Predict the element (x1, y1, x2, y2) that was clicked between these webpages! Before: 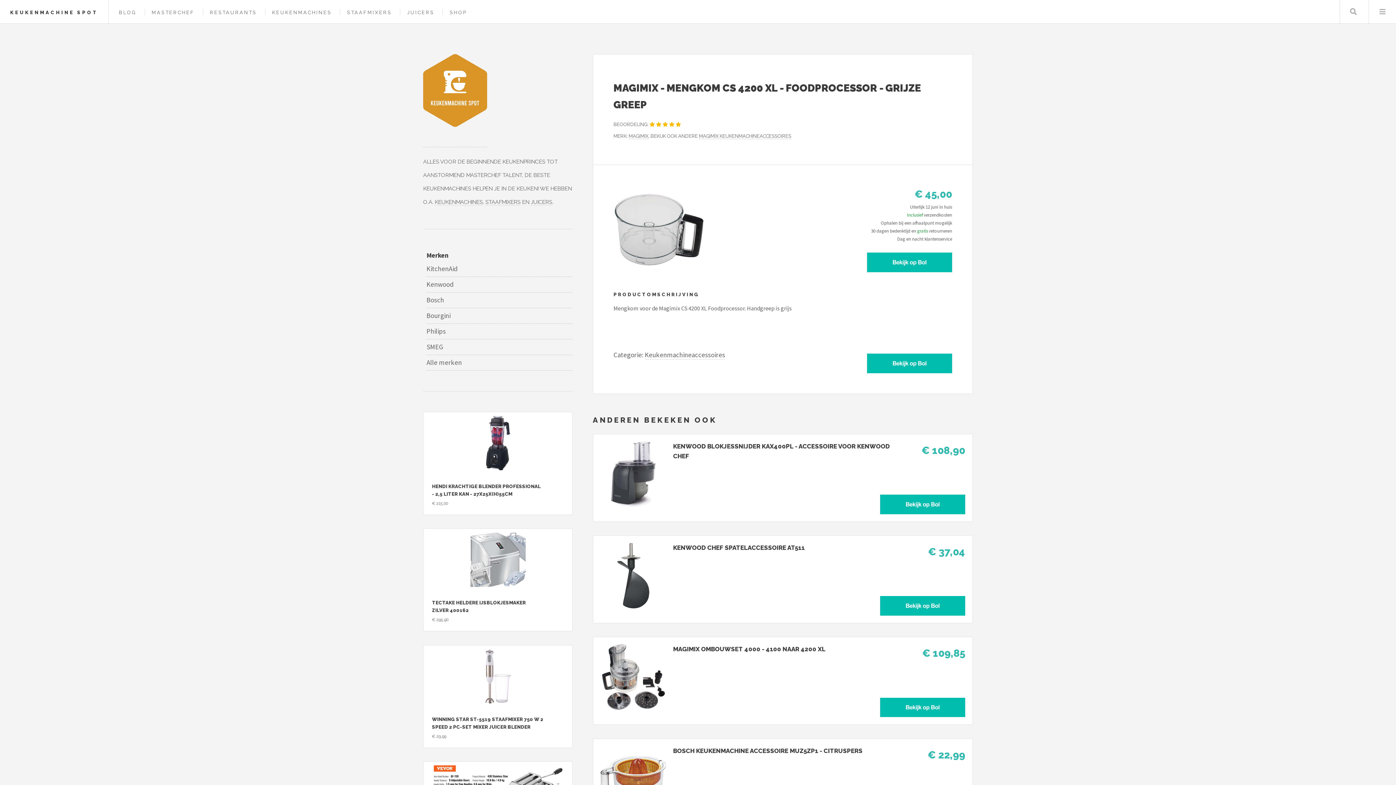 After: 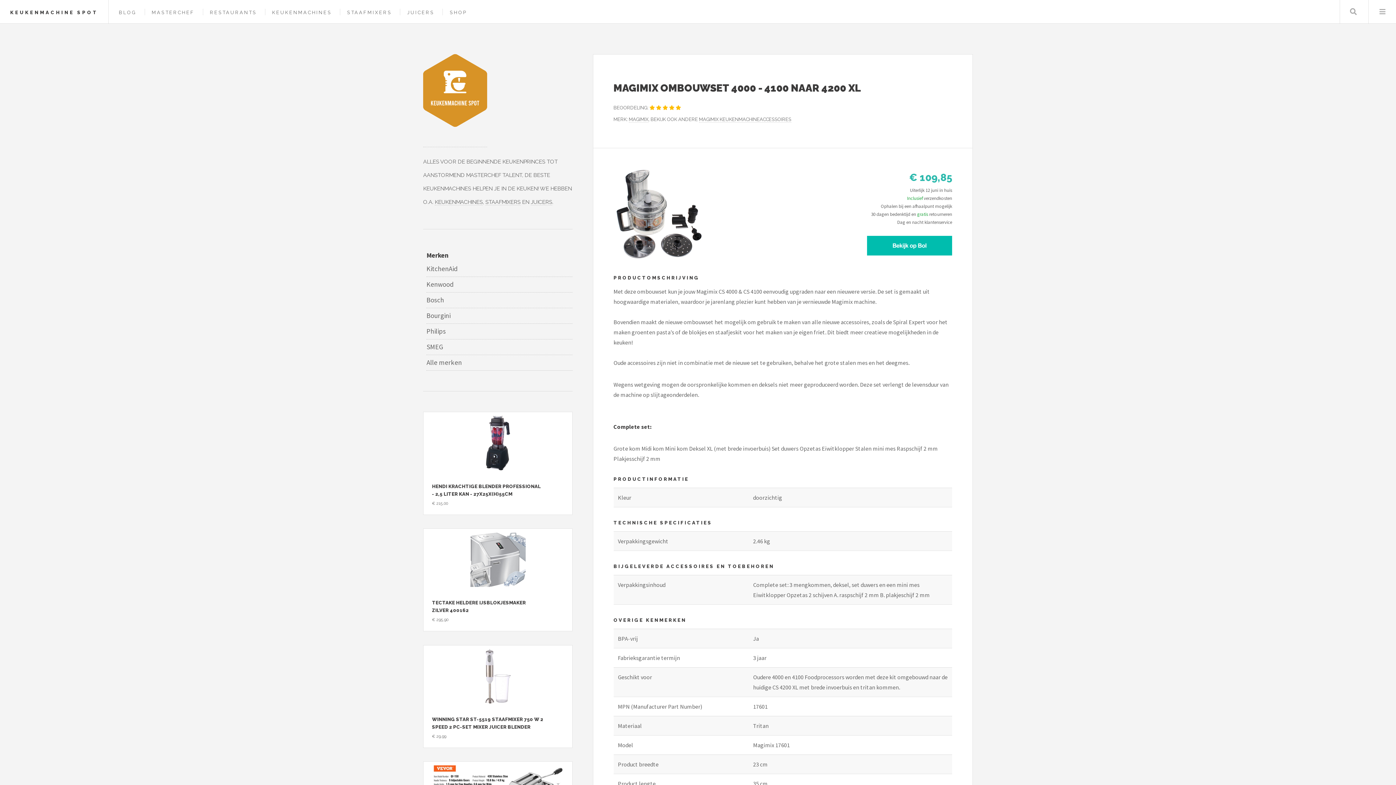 Action: label: Bekijk ook Magimix ombouwset 4000 - 4100 naar 4200 XL bbox: (922, 644, 965, 662)